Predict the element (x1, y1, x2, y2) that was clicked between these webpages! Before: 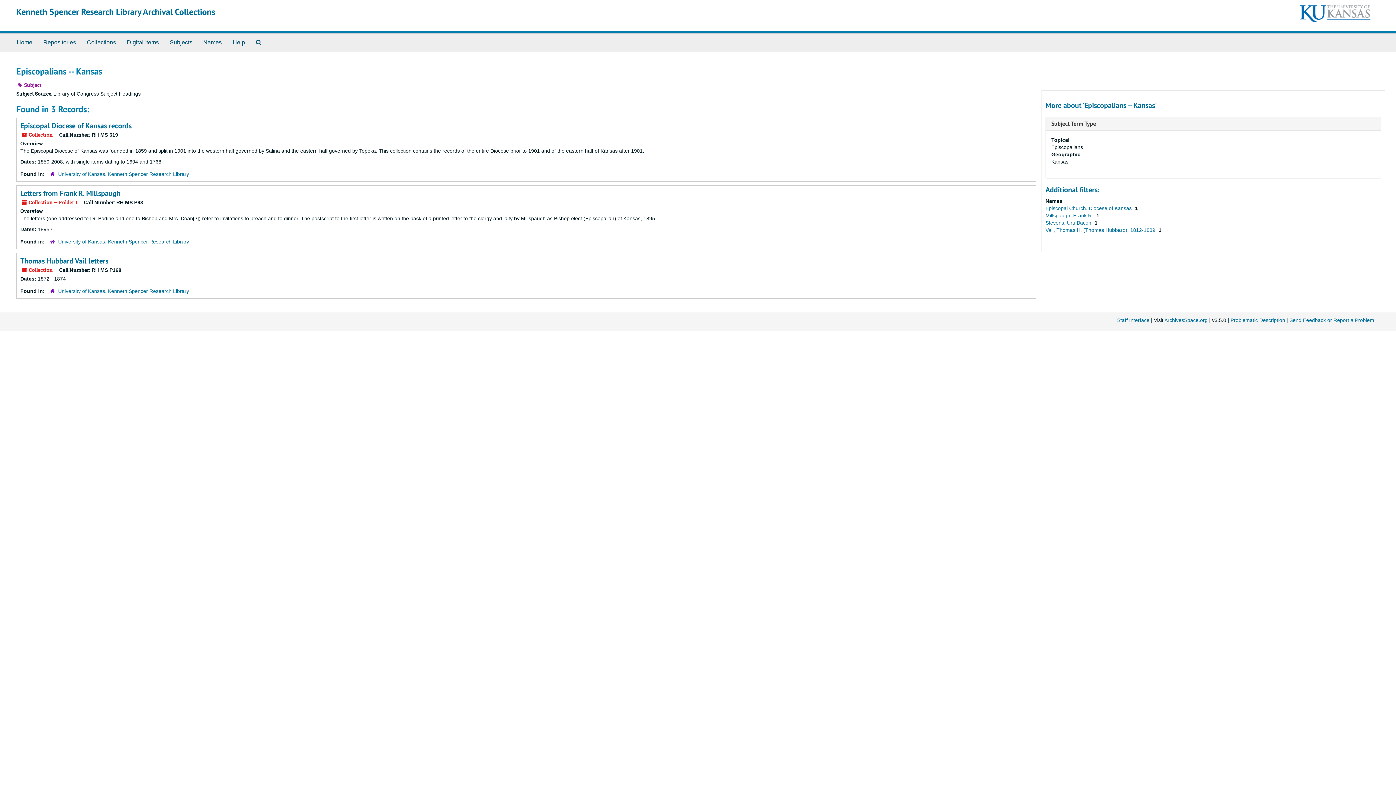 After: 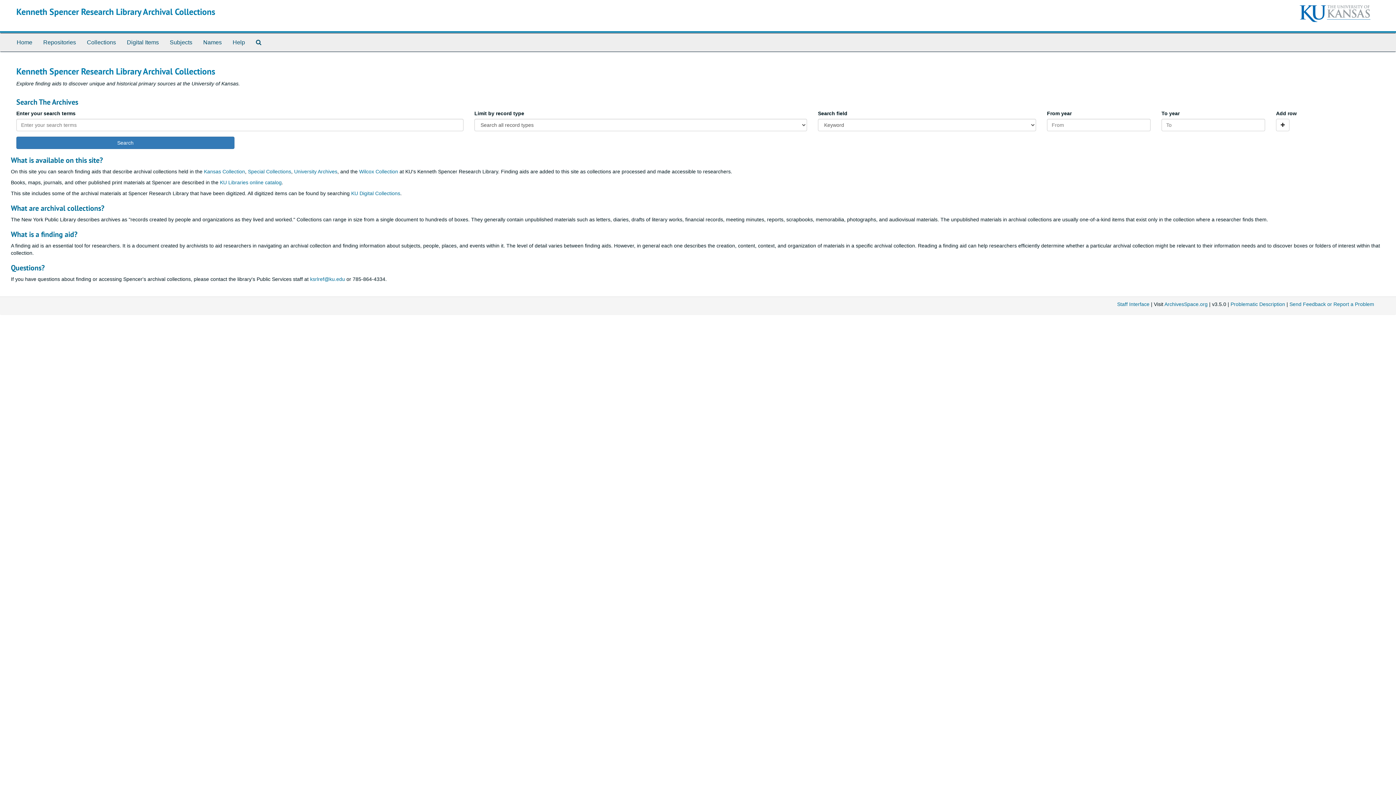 Action: bbox: (16, 6, 215, 17) label: Kenneth Spencer Research Library Archival Collections